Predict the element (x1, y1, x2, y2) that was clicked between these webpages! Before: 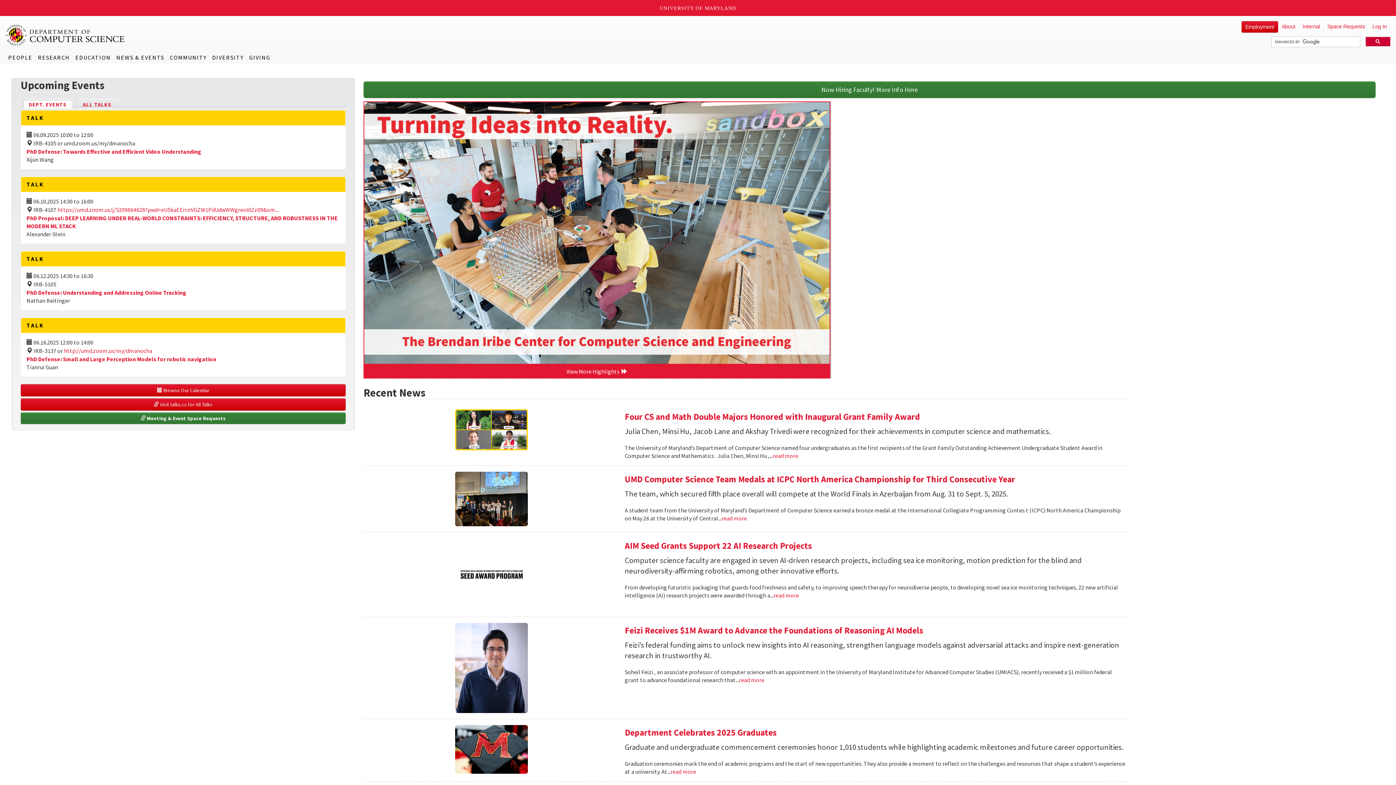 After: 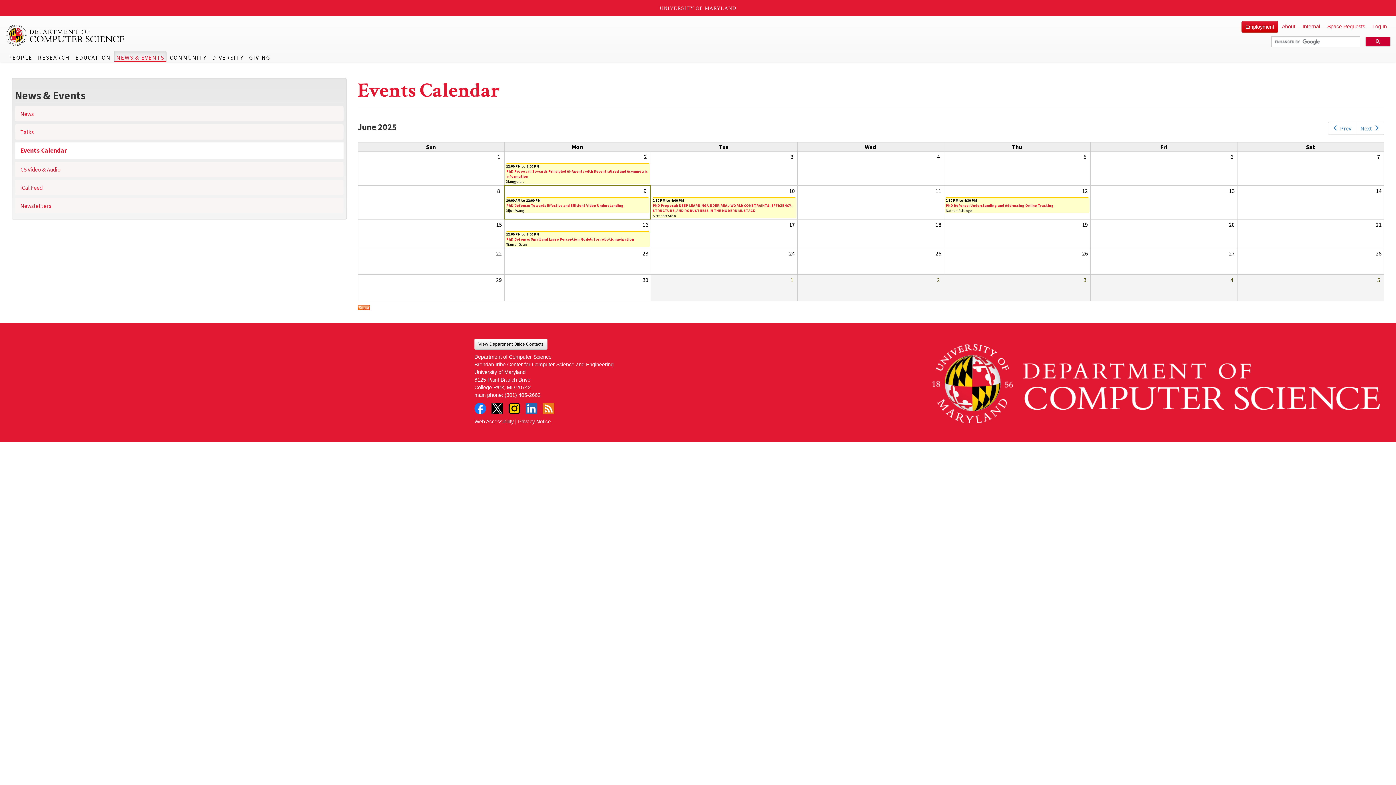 Action: bbox: (20, 384, 345, 396) label:  Browse Our Calendar